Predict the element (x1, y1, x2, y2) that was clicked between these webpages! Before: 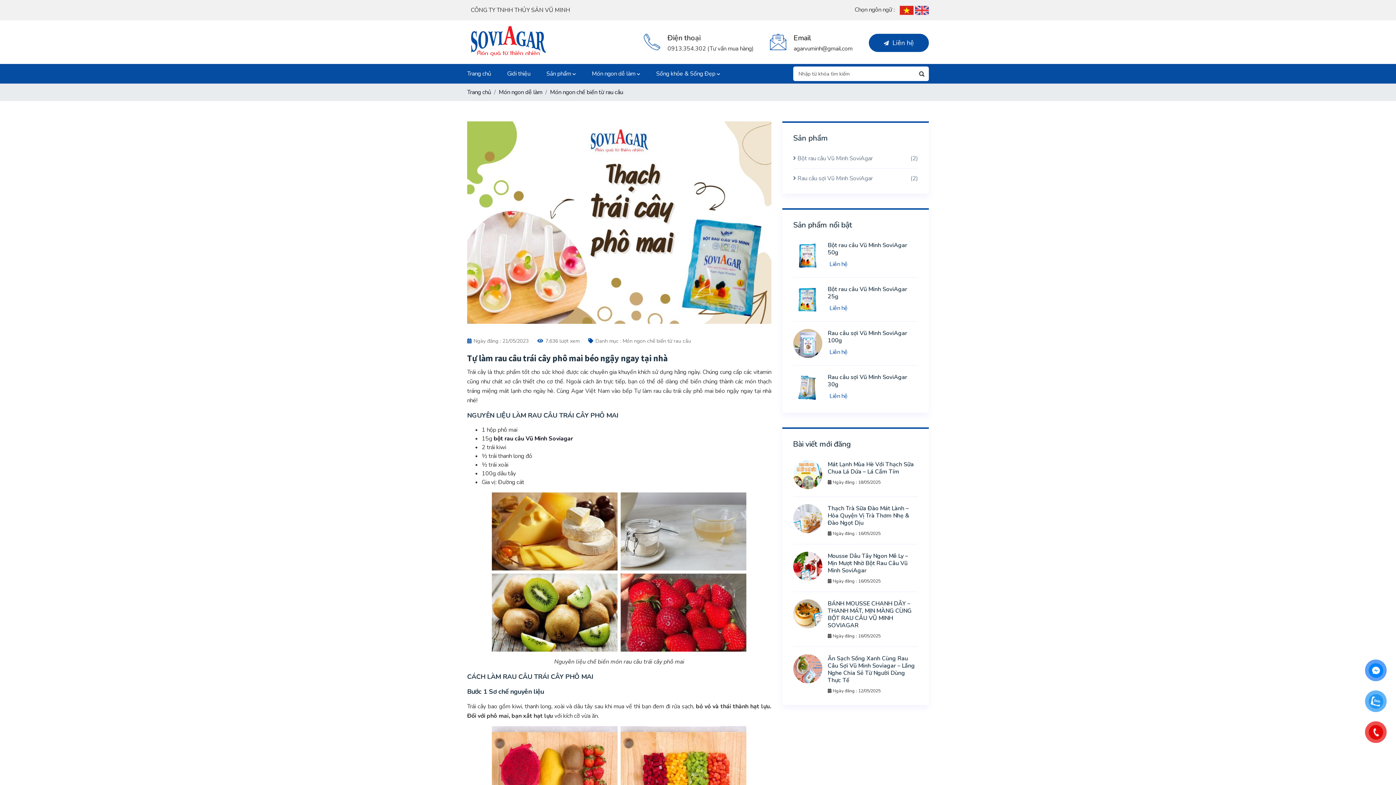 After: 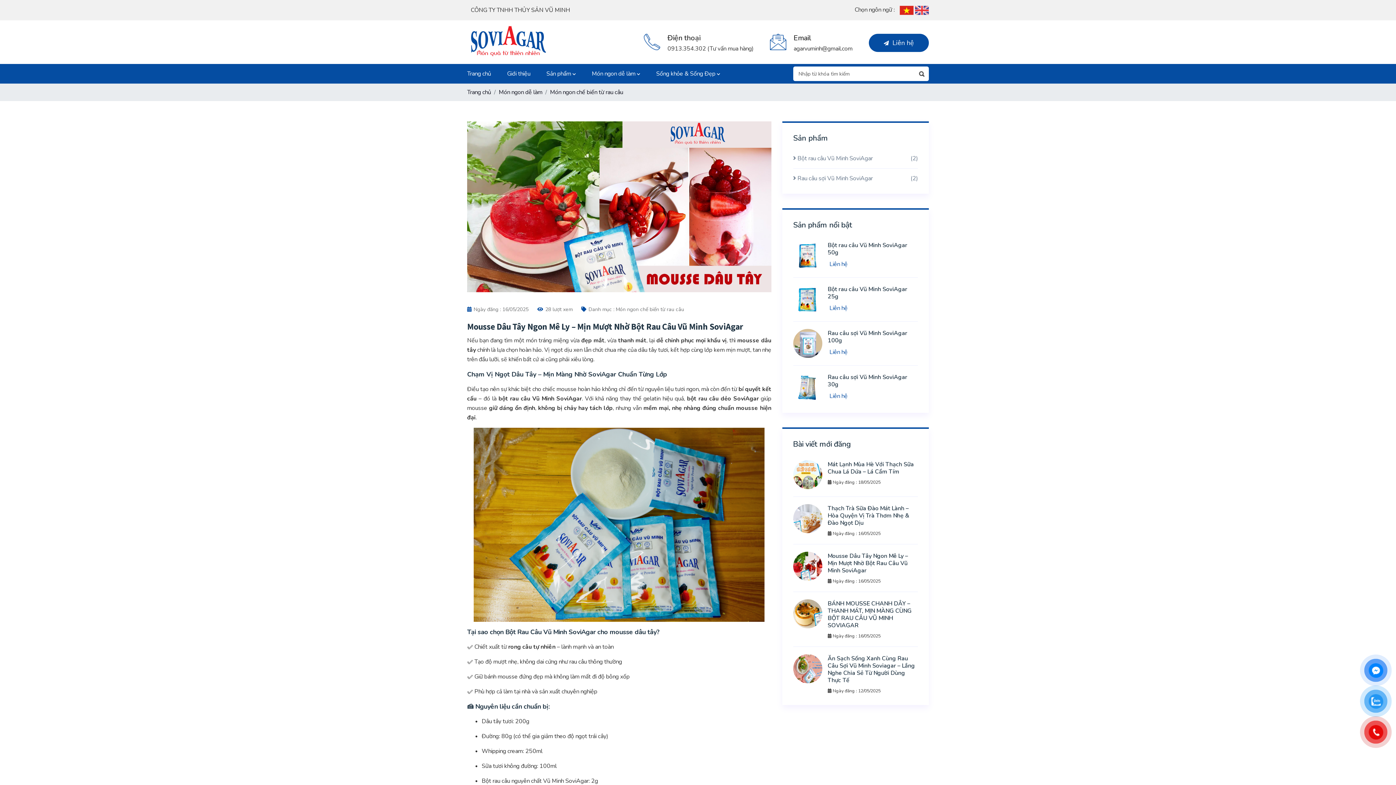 Action: bbox: (793, 562, 827, 570)